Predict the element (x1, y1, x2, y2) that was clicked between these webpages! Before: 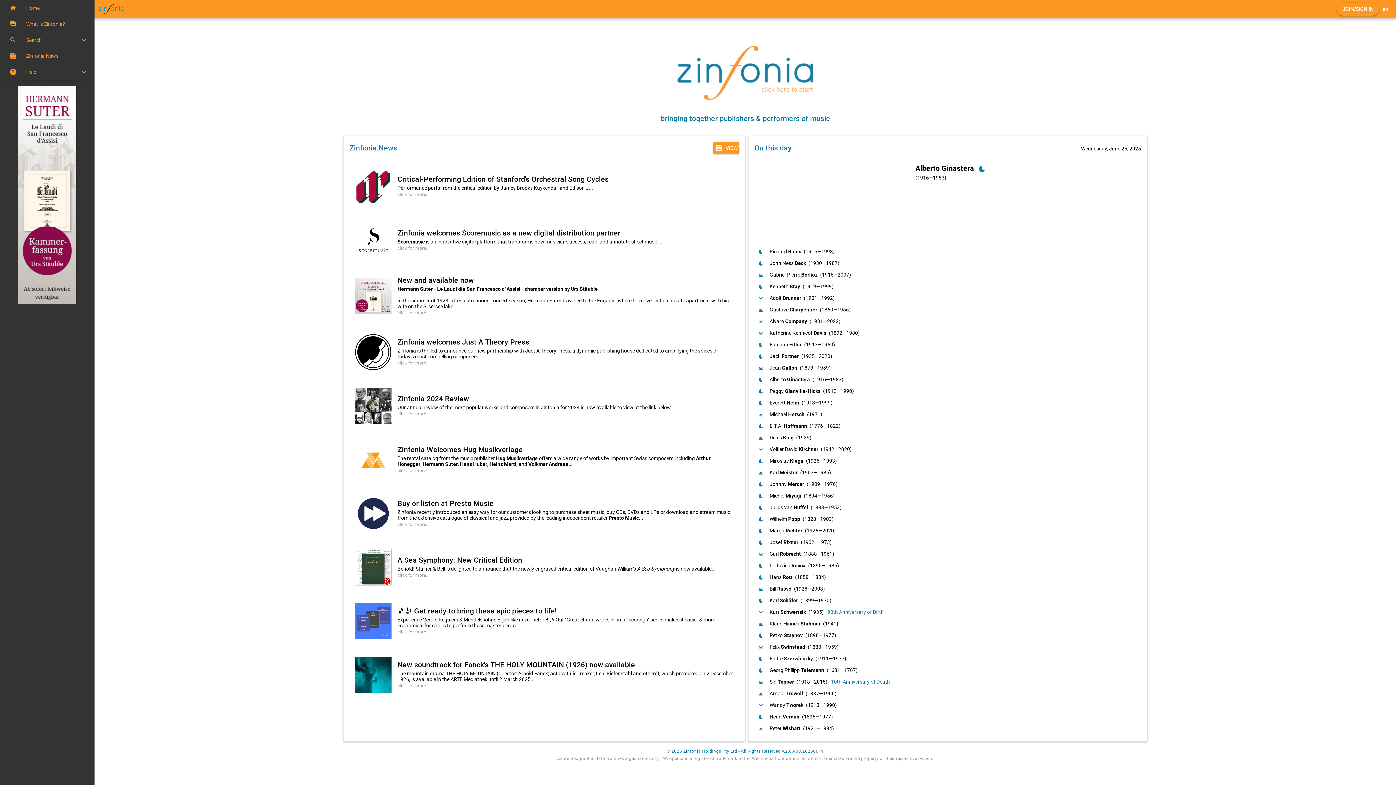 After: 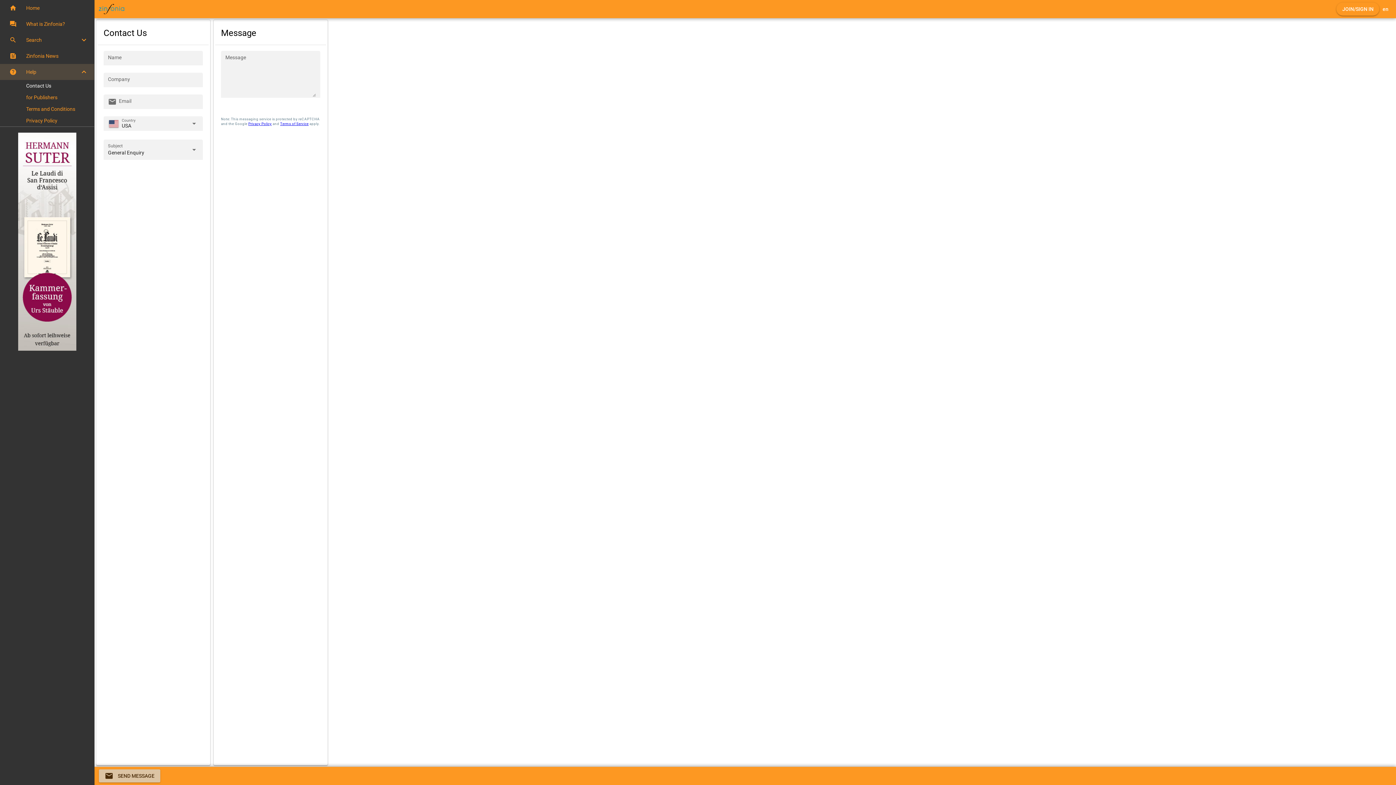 Action: label: Expand bbox: (0, 64, 94, 80)